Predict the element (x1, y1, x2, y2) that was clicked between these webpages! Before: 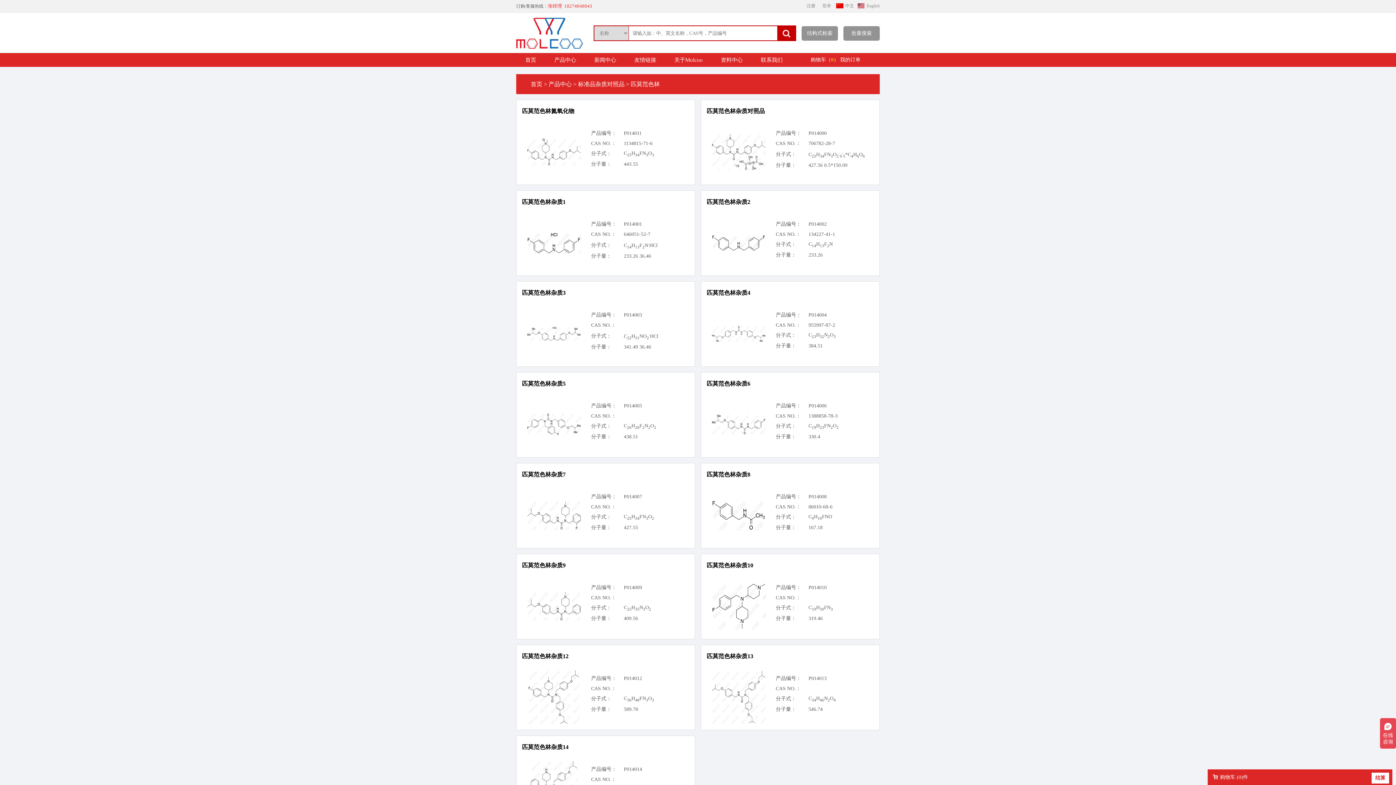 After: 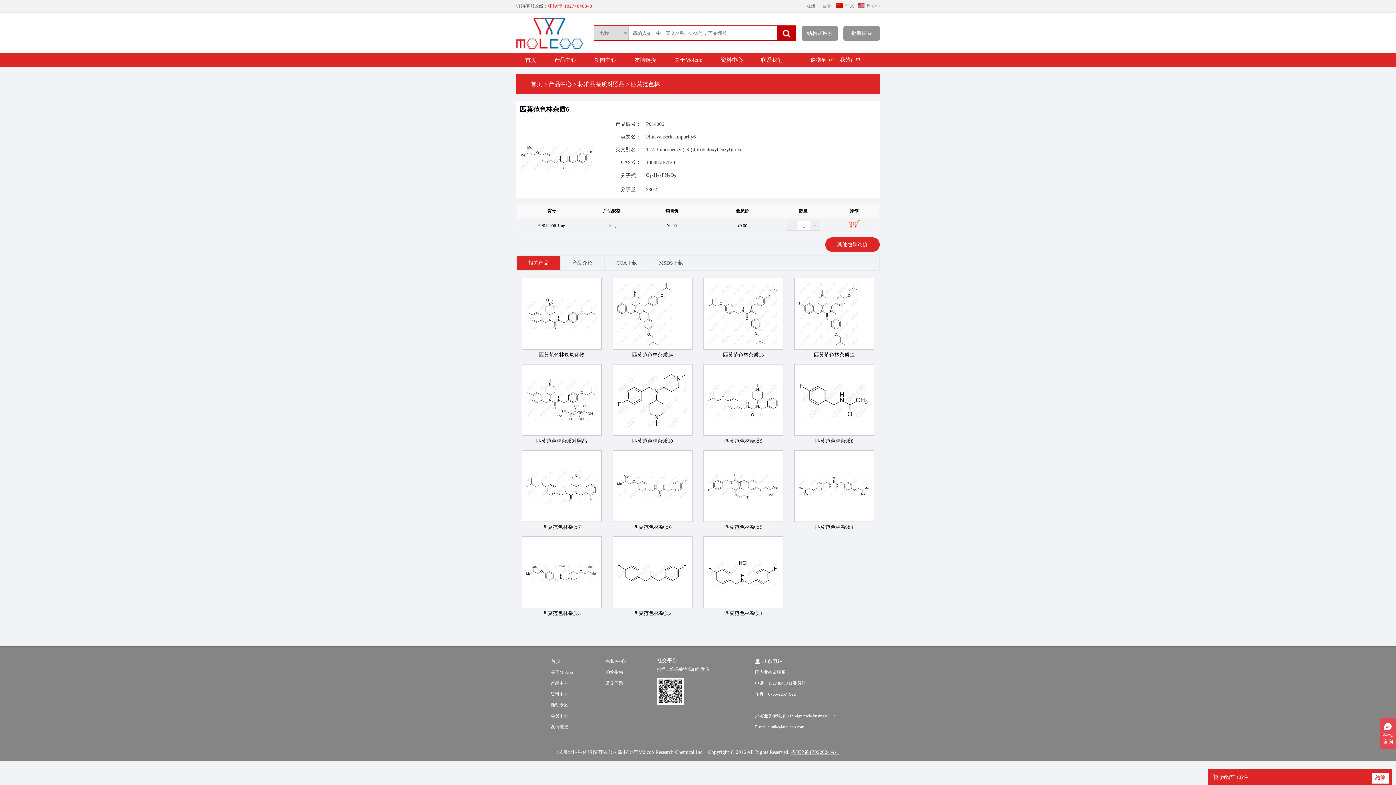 Action: label: 1388858-78-3 bbox: (808, 413, 837, 418)